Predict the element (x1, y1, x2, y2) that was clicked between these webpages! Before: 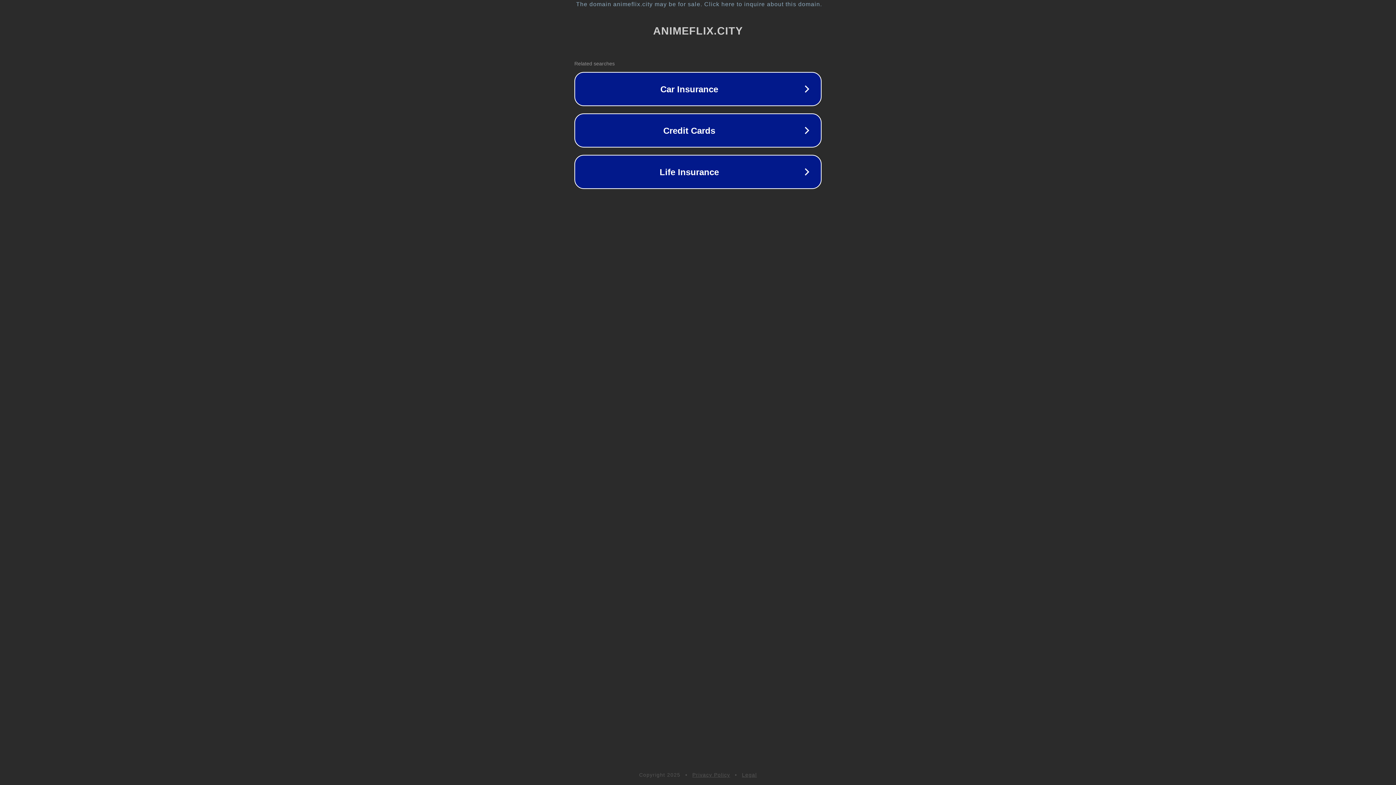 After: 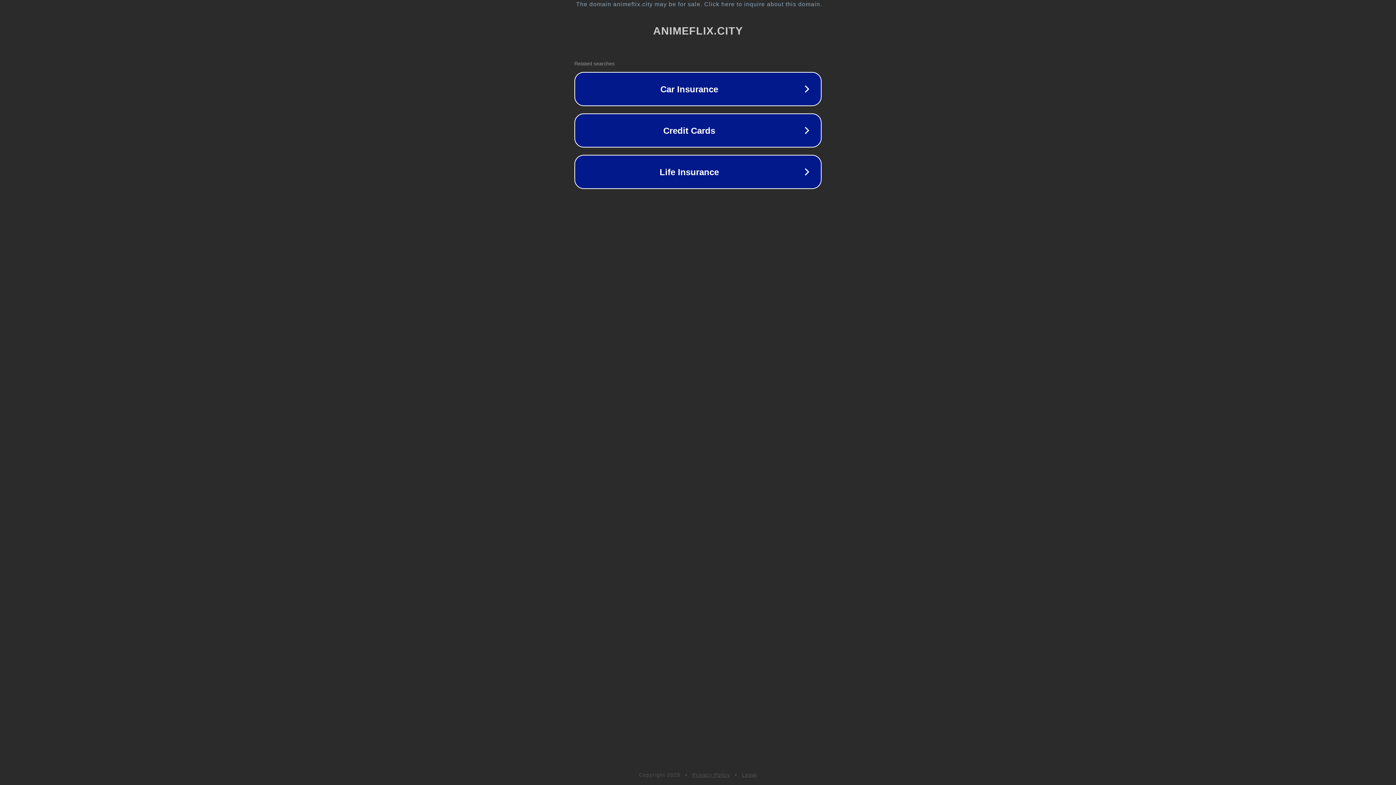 Action: label: Privacy Policy bbox: (692, 772, 730, 778)